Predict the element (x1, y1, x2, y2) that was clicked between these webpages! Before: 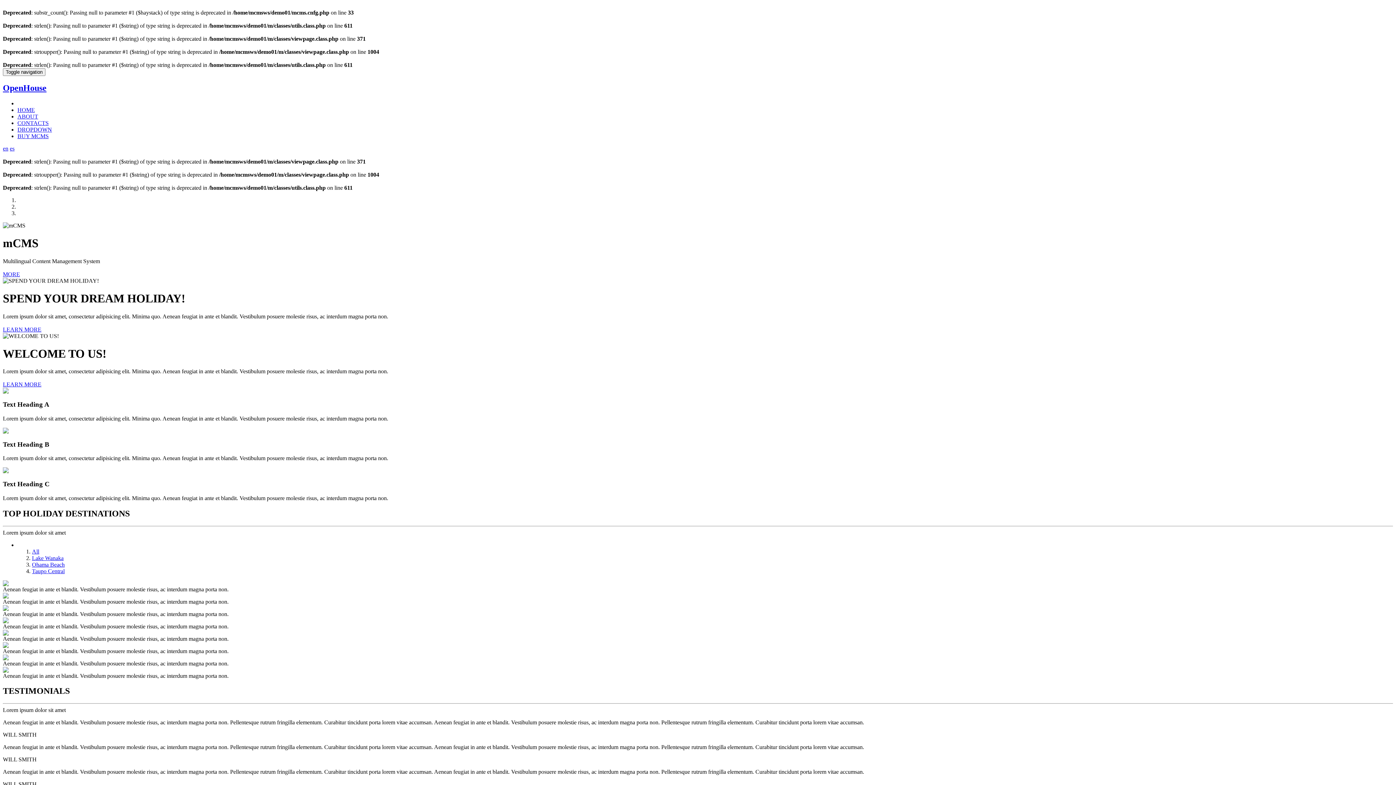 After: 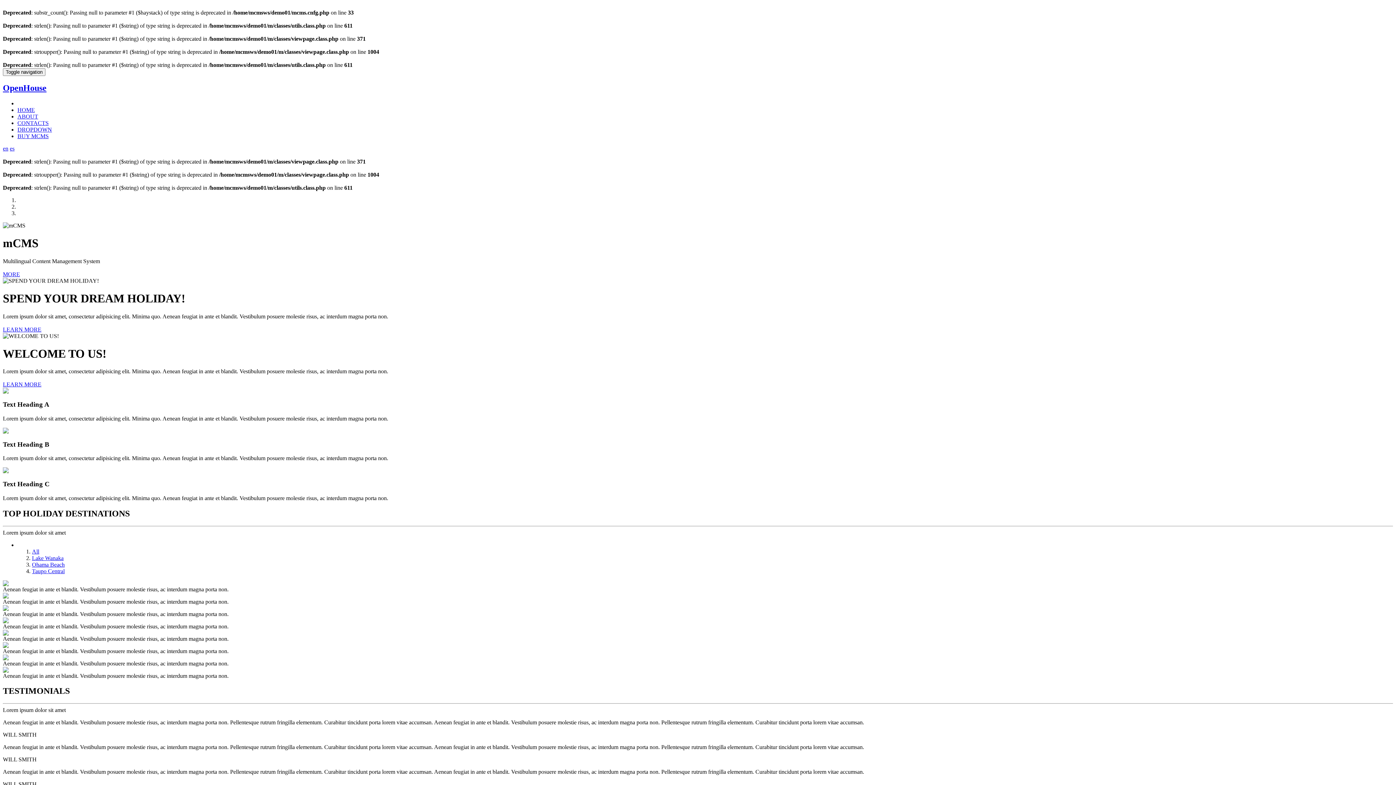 Action: bbox: (32, 548, 39, 554) label: All